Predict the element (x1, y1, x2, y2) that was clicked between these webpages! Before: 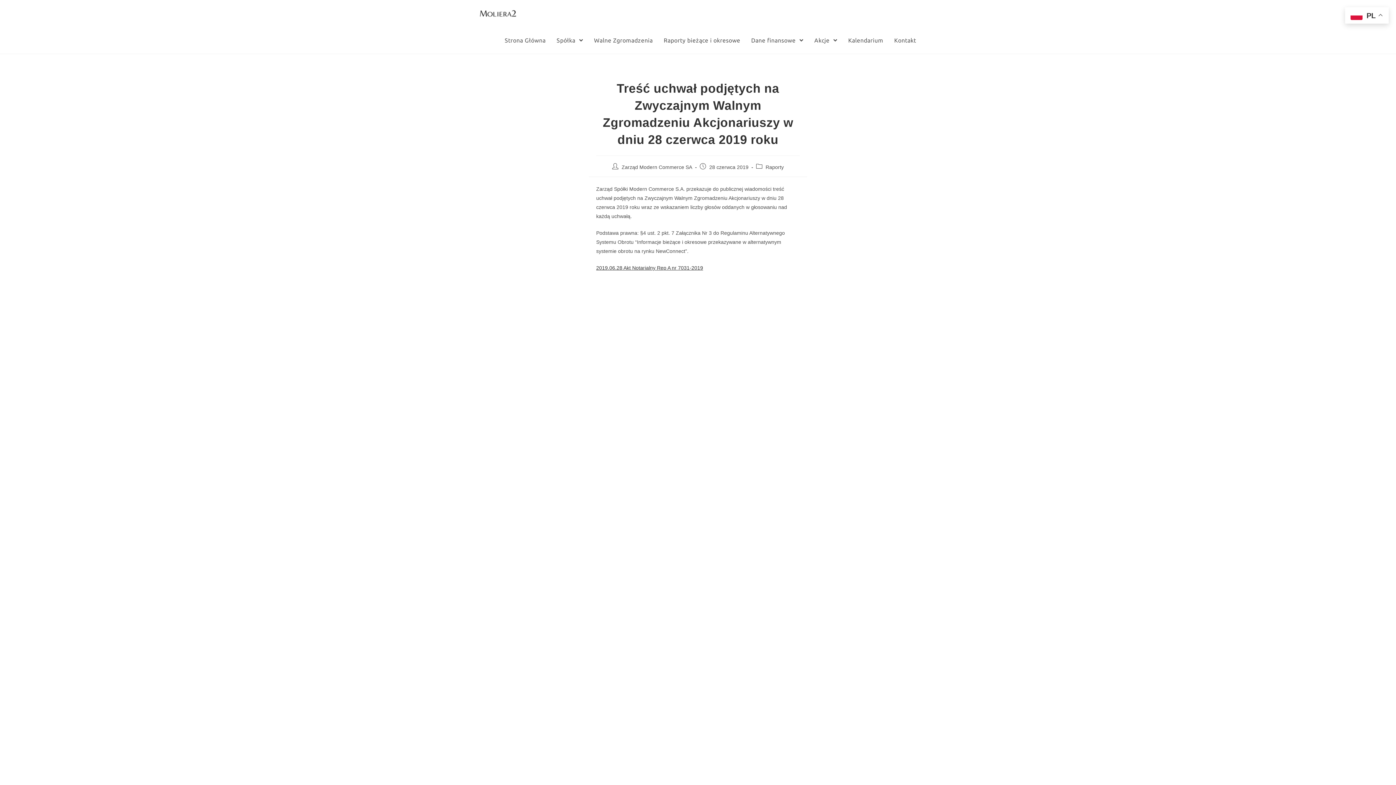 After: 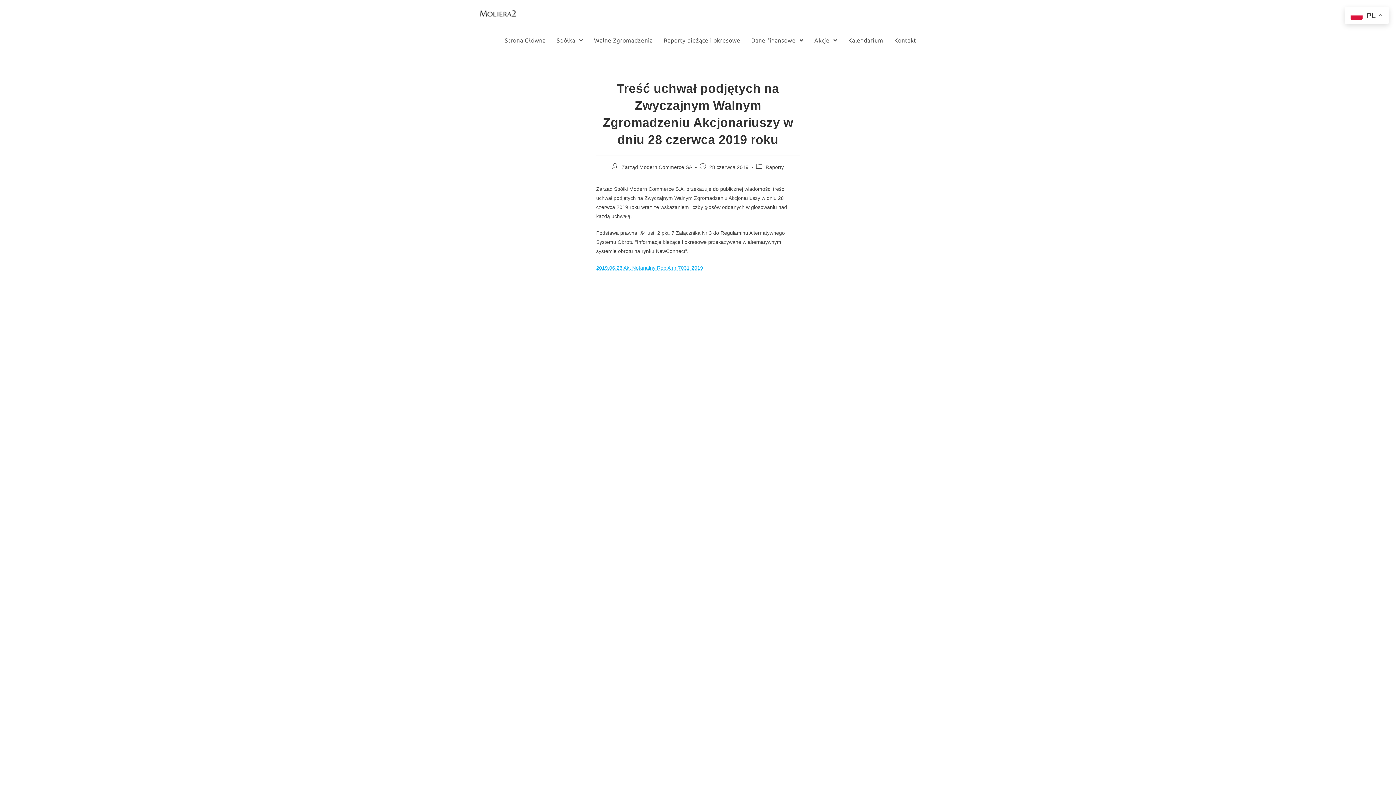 Action: bbox: (596, 265, 703, 270) label: 2019.06.28 Akt Notarialny Rep A nr 7031-2019